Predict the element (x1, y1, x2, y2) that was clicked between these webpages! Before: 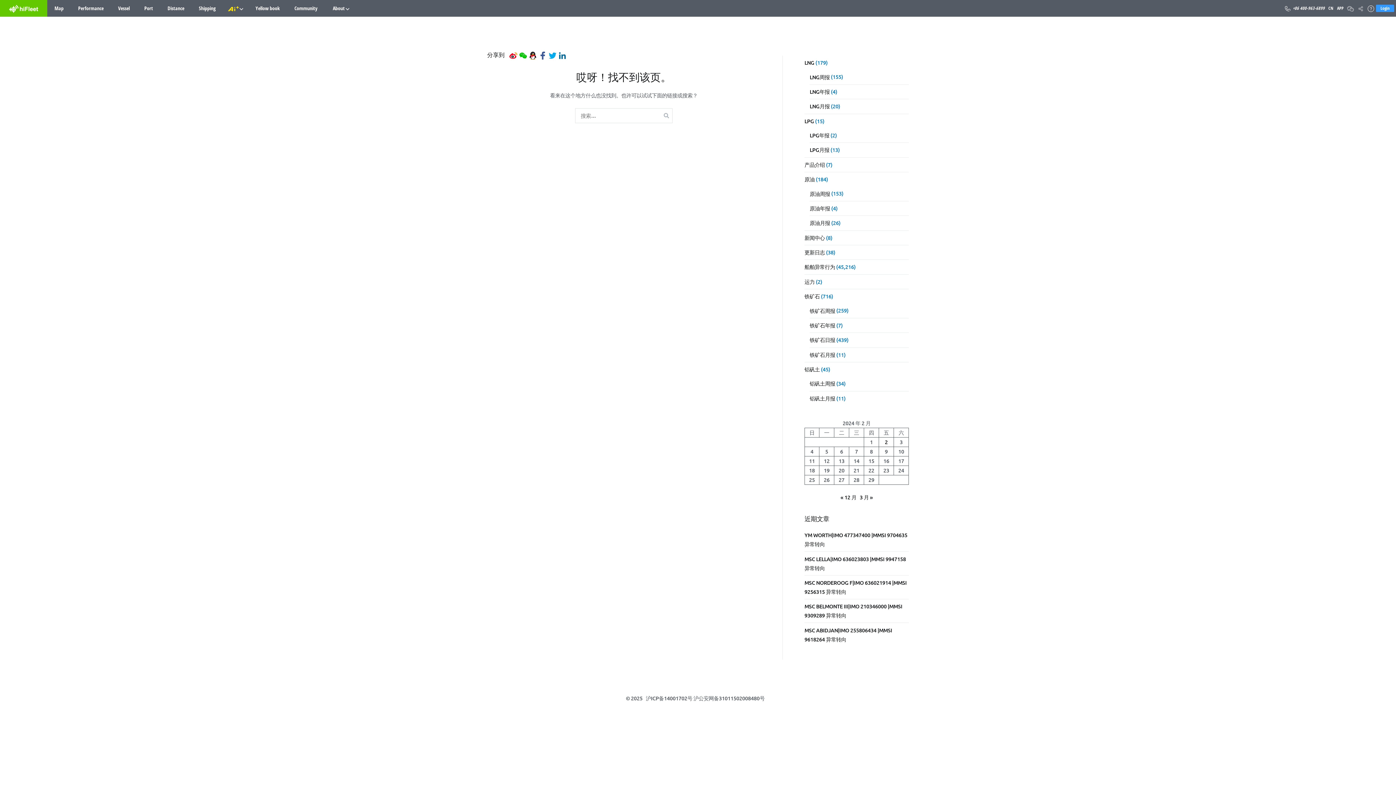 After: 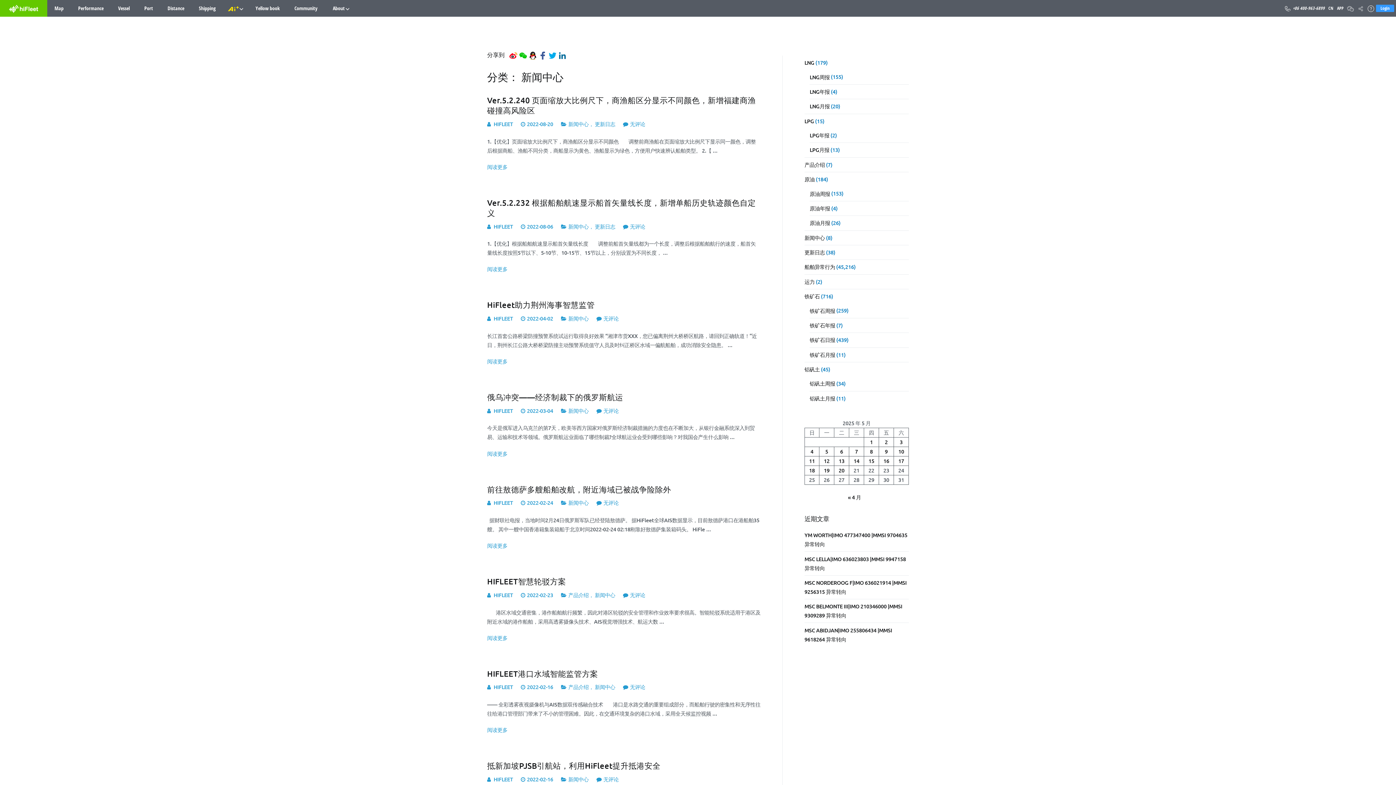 Action: label: 新闻中心 bbox: (804, 230, 825, 245)